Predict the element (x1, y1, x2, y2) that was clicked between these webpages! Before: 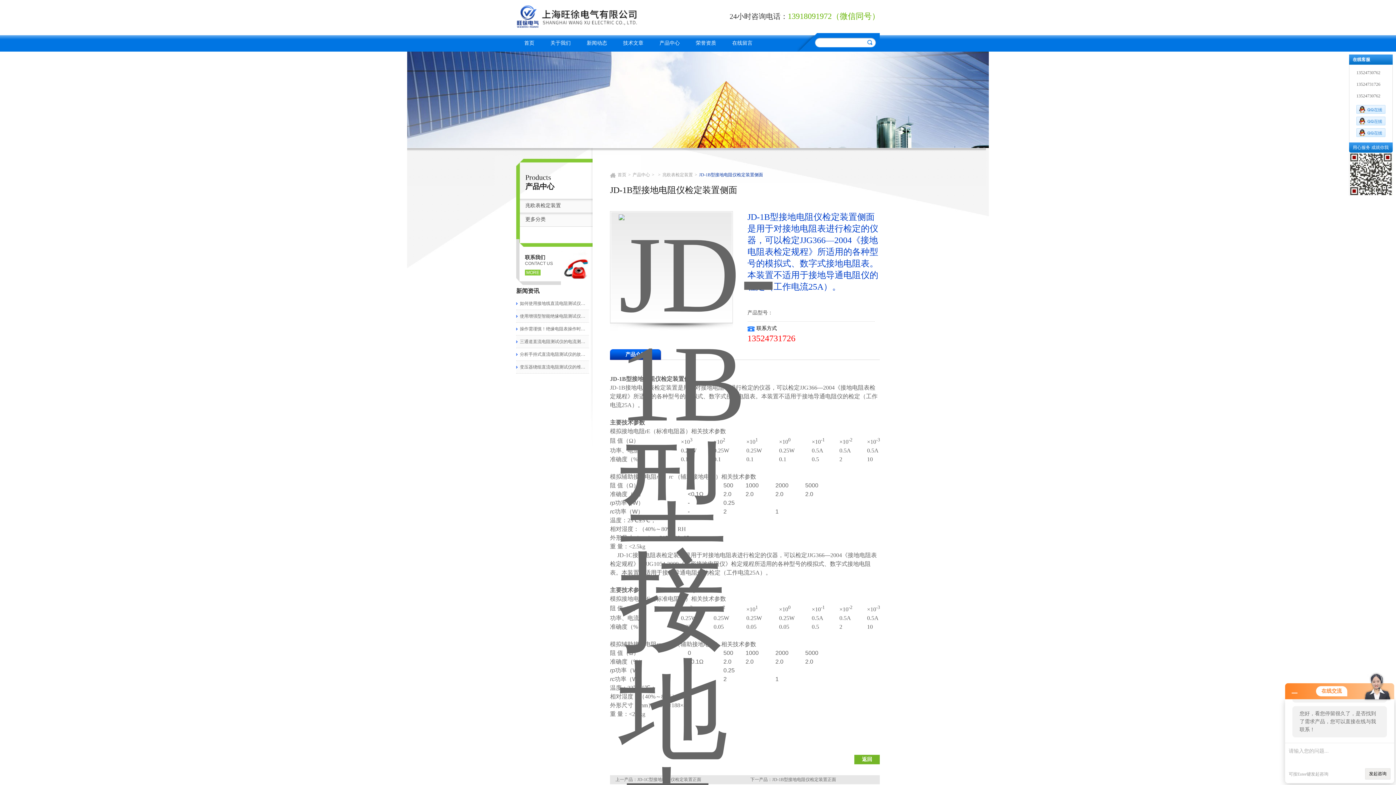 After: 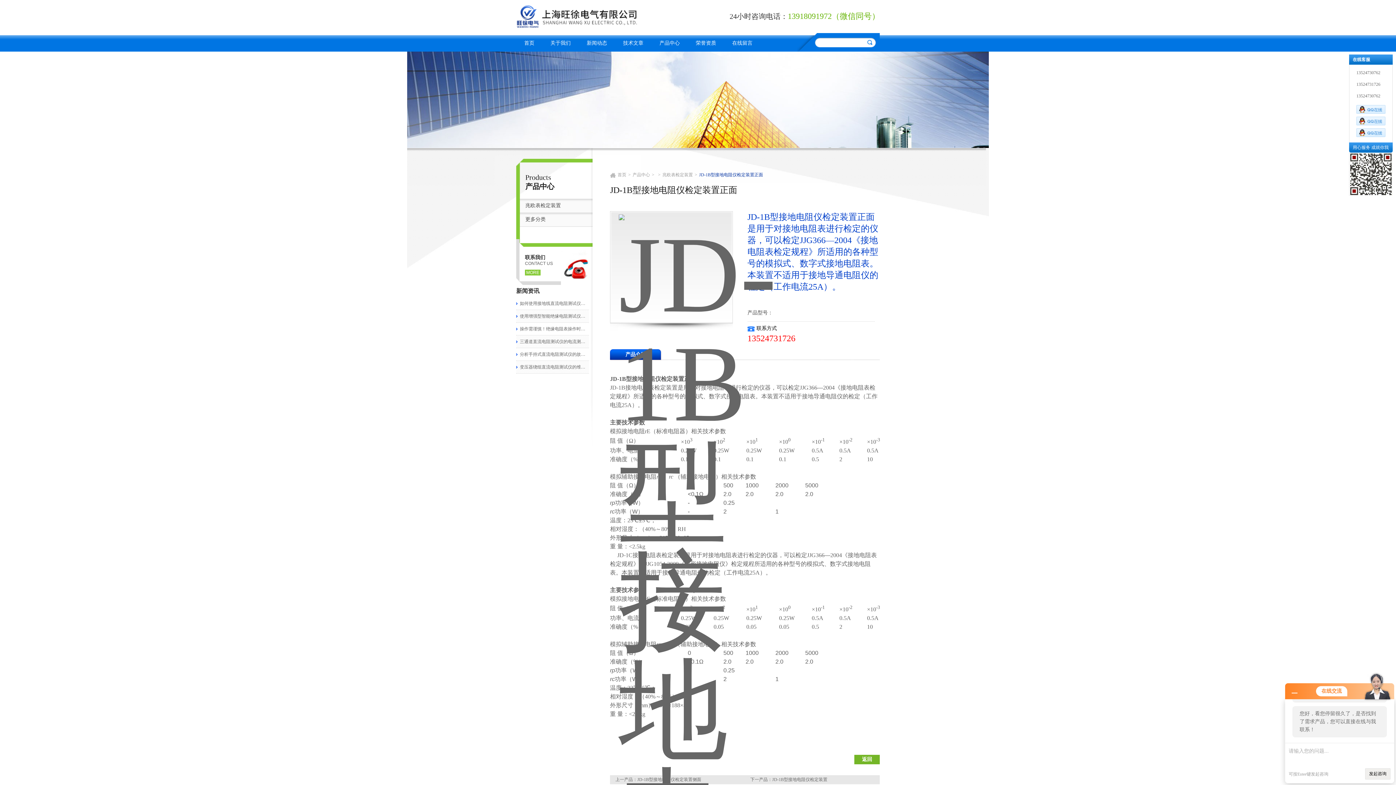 Action: bbox: (772, 777, 836, 782) label: JD-1B型接地电阻仪检定装置正面